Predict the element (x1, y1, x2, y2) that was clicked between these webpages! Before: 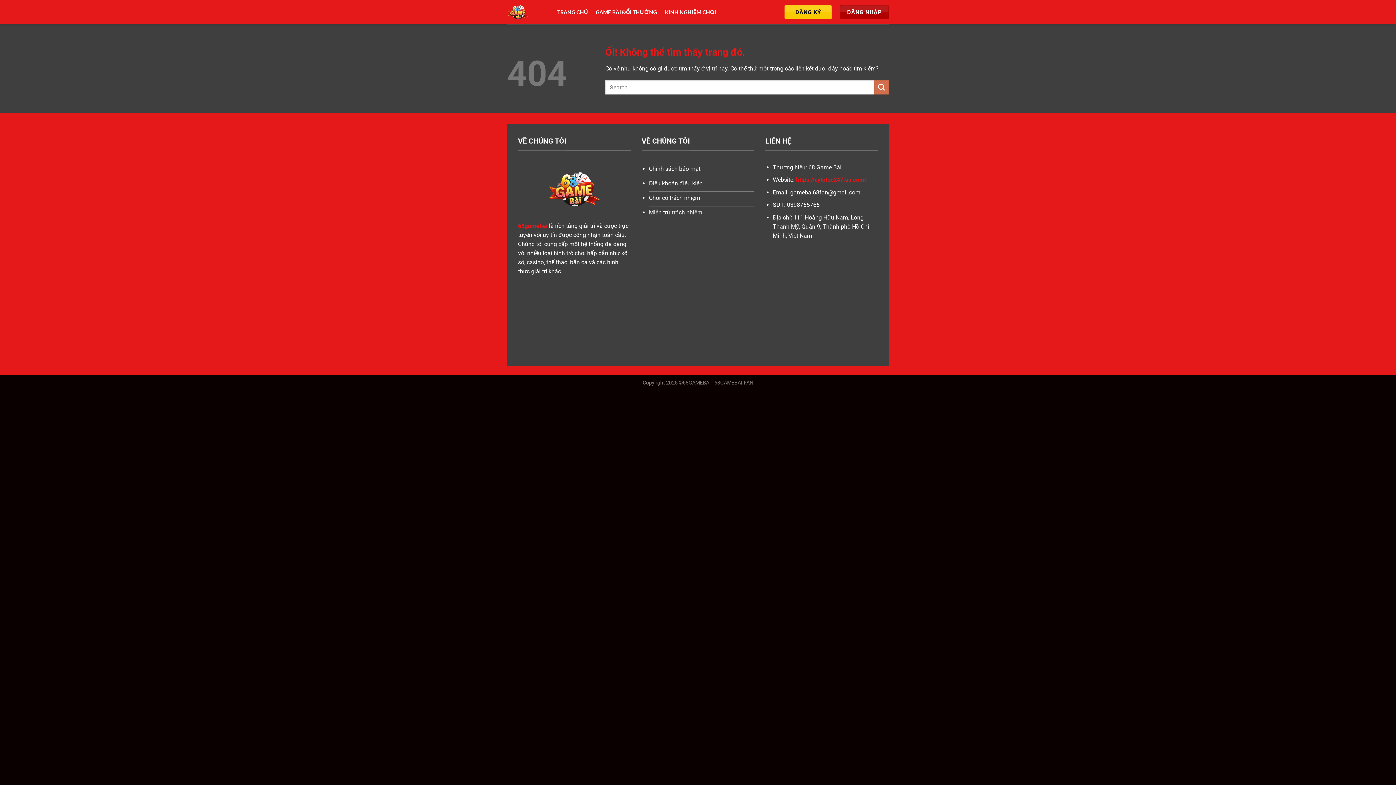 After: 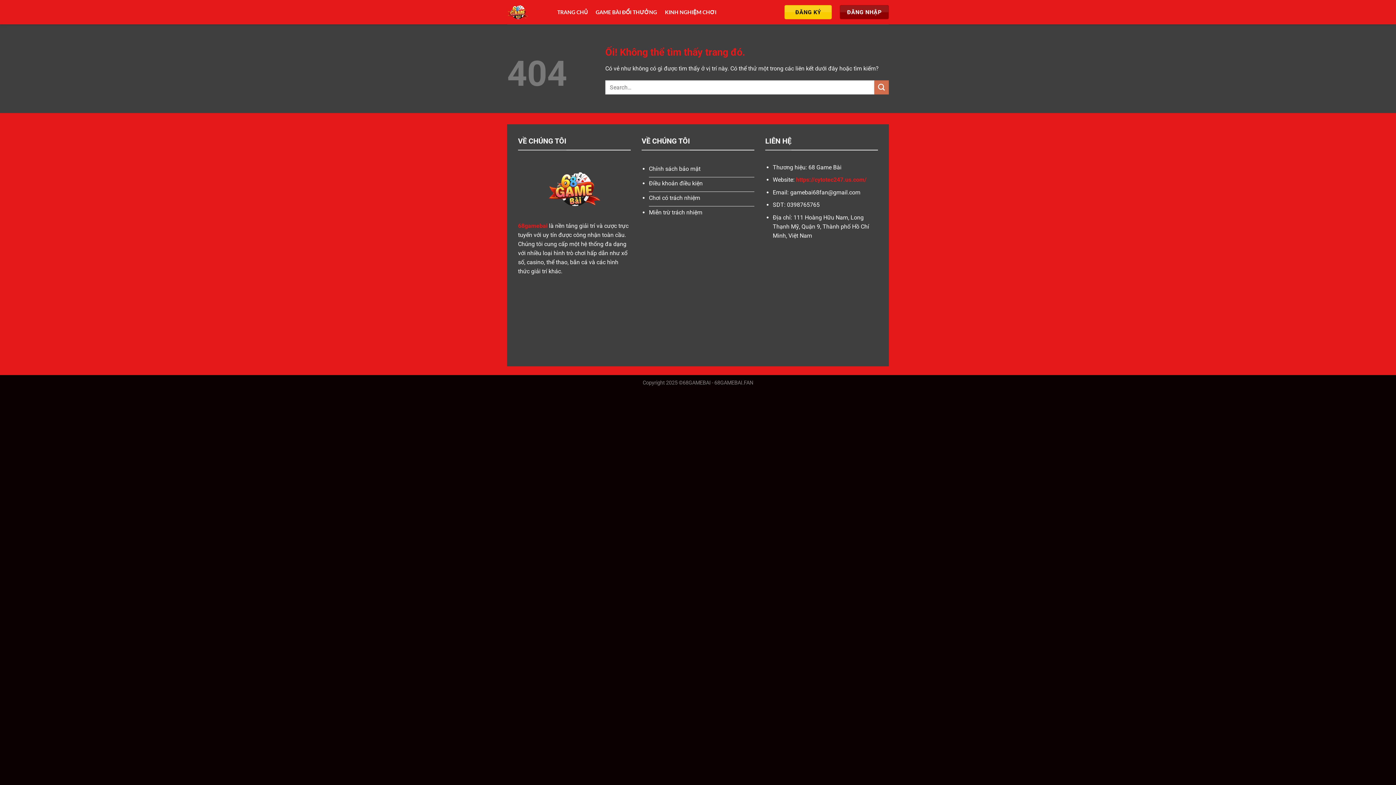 Action: bbox: (840, 5, 889, 19) label: ĐĂNG NHẬP